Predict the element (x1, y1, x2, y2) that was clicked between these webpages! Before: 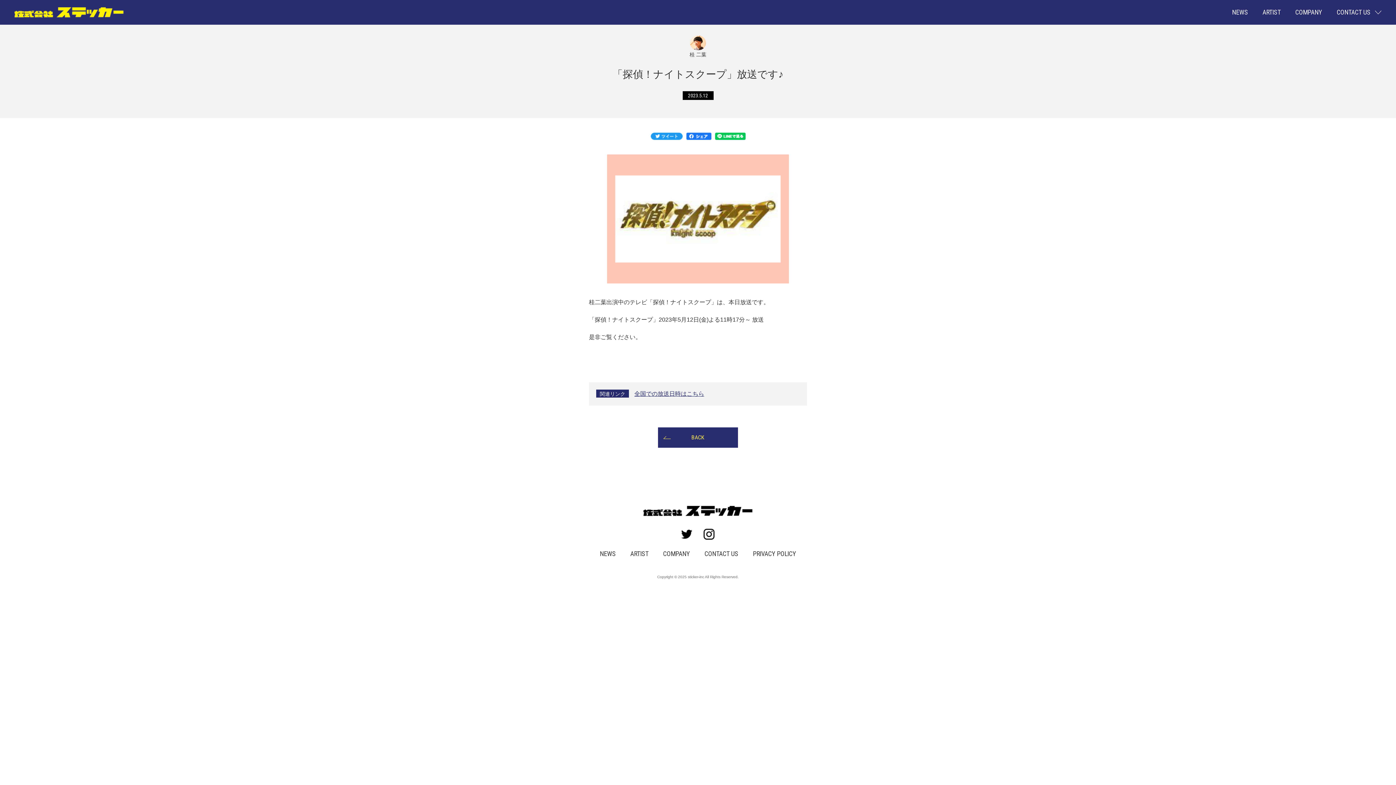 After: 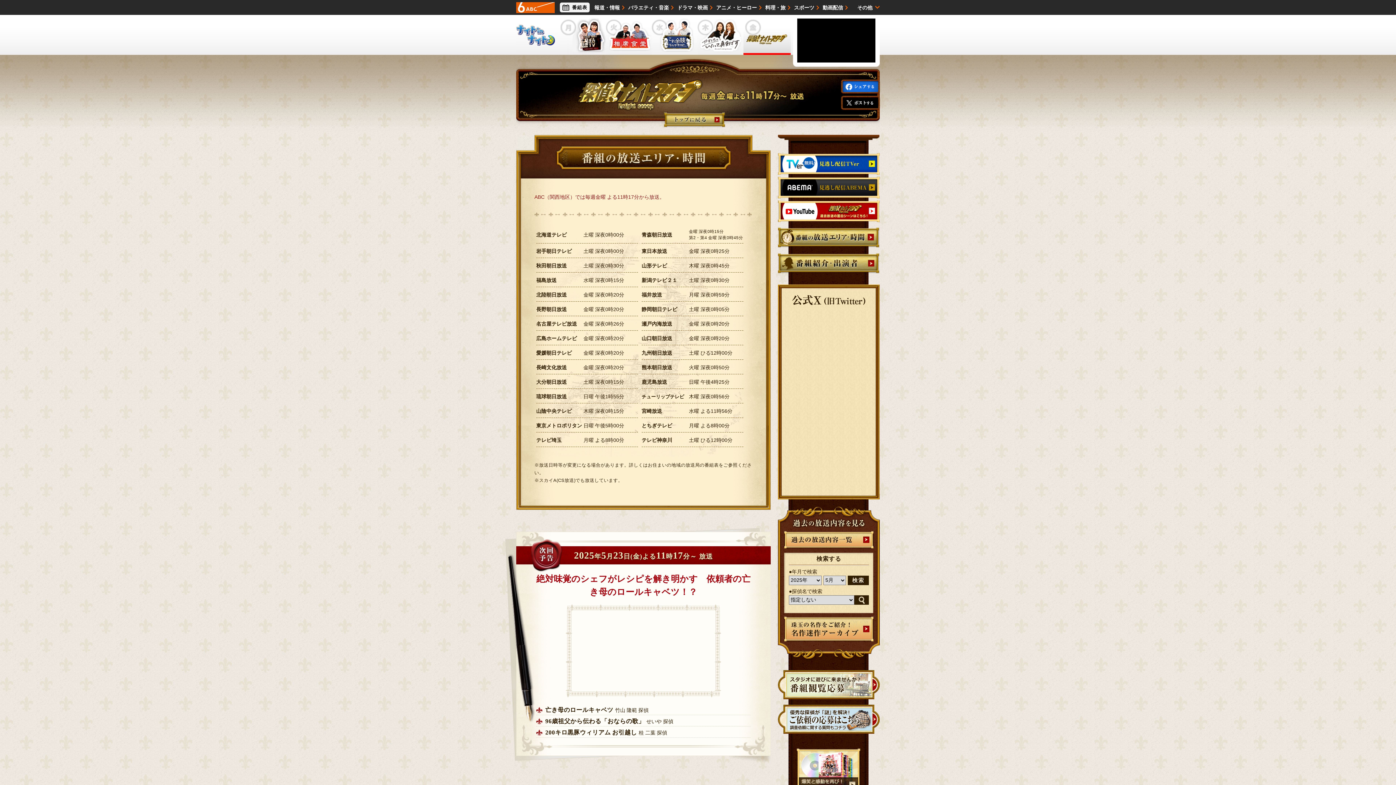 Action: bbox: (634, 389, 704, 398) label: 全国での放送日時はこちら